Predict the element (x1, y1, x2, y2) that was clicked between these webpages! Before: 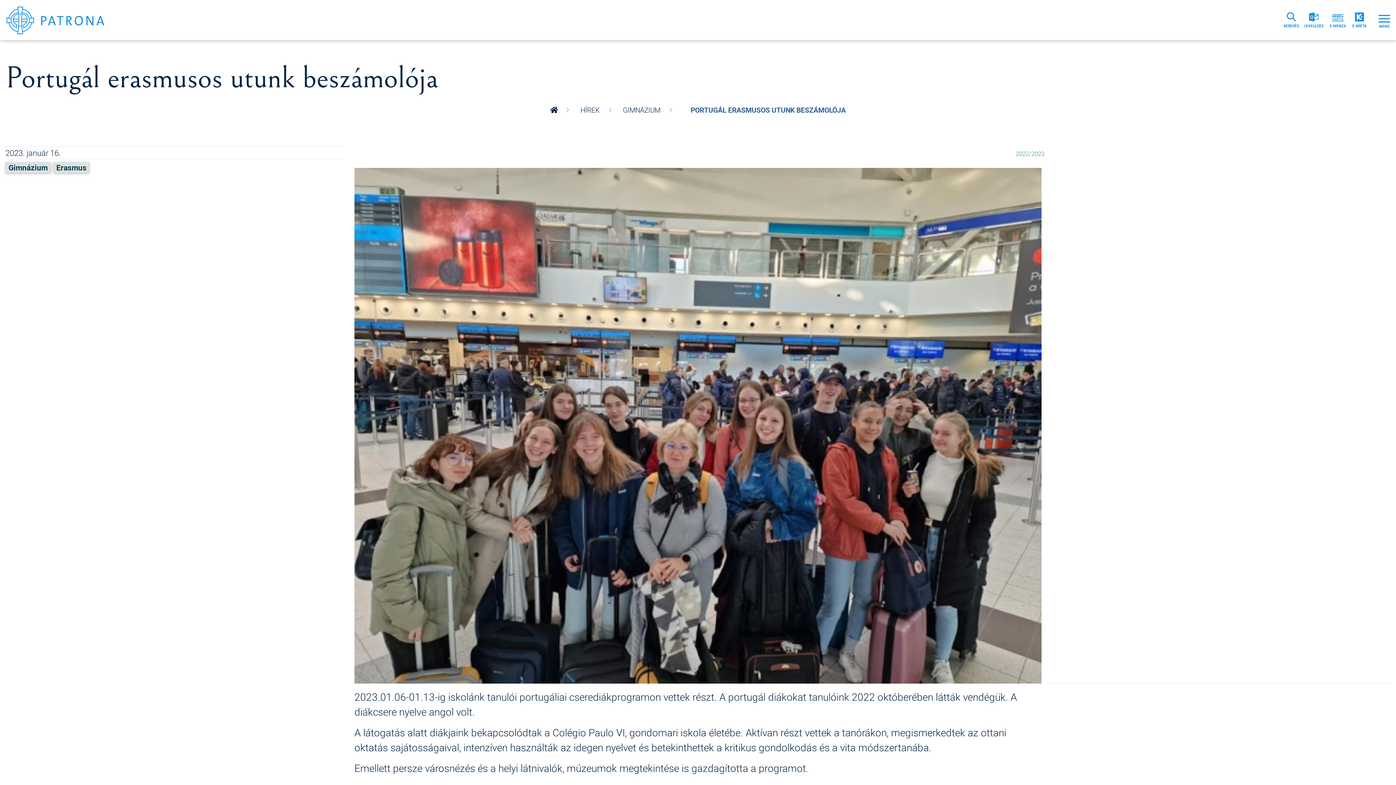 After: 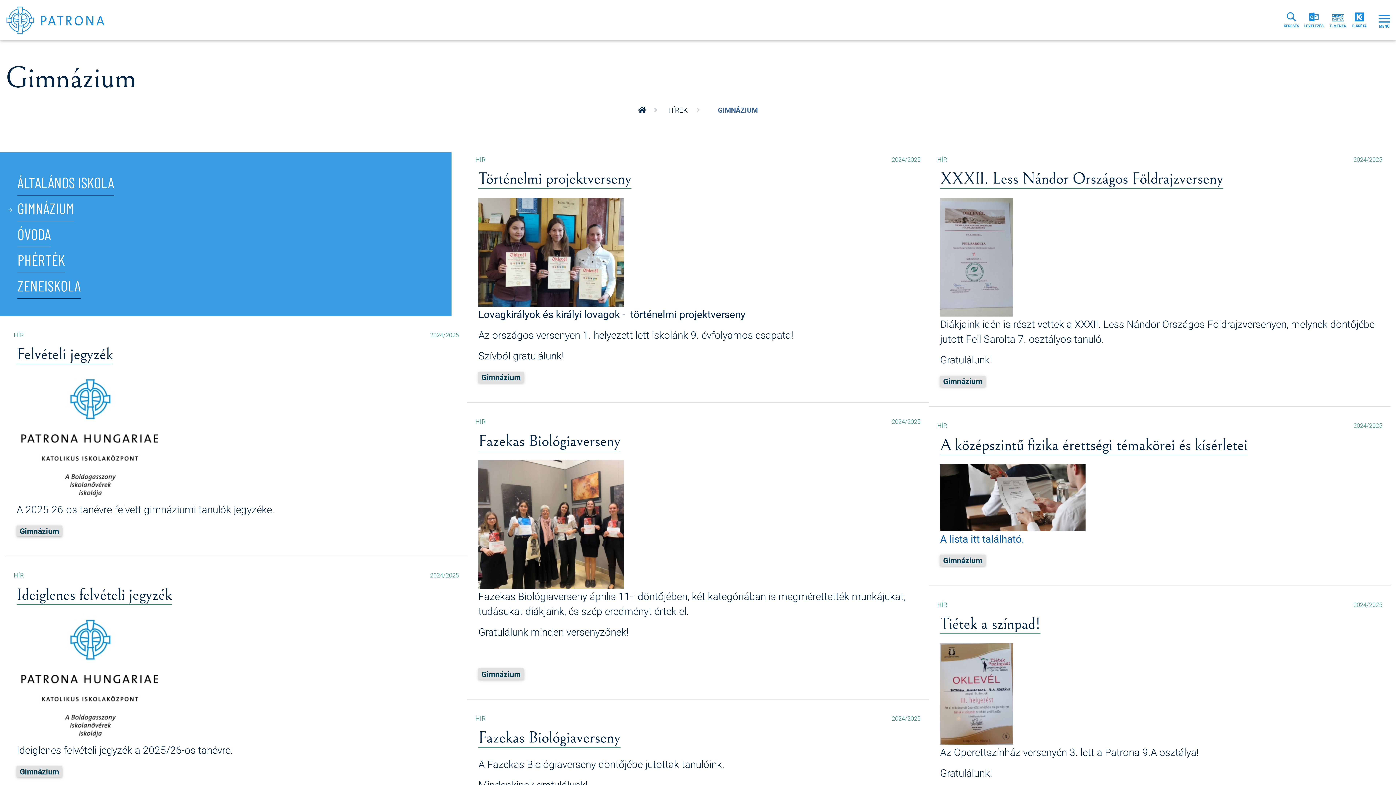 Action: bbox: (8, 162, 47, 172) label: Gimnázium